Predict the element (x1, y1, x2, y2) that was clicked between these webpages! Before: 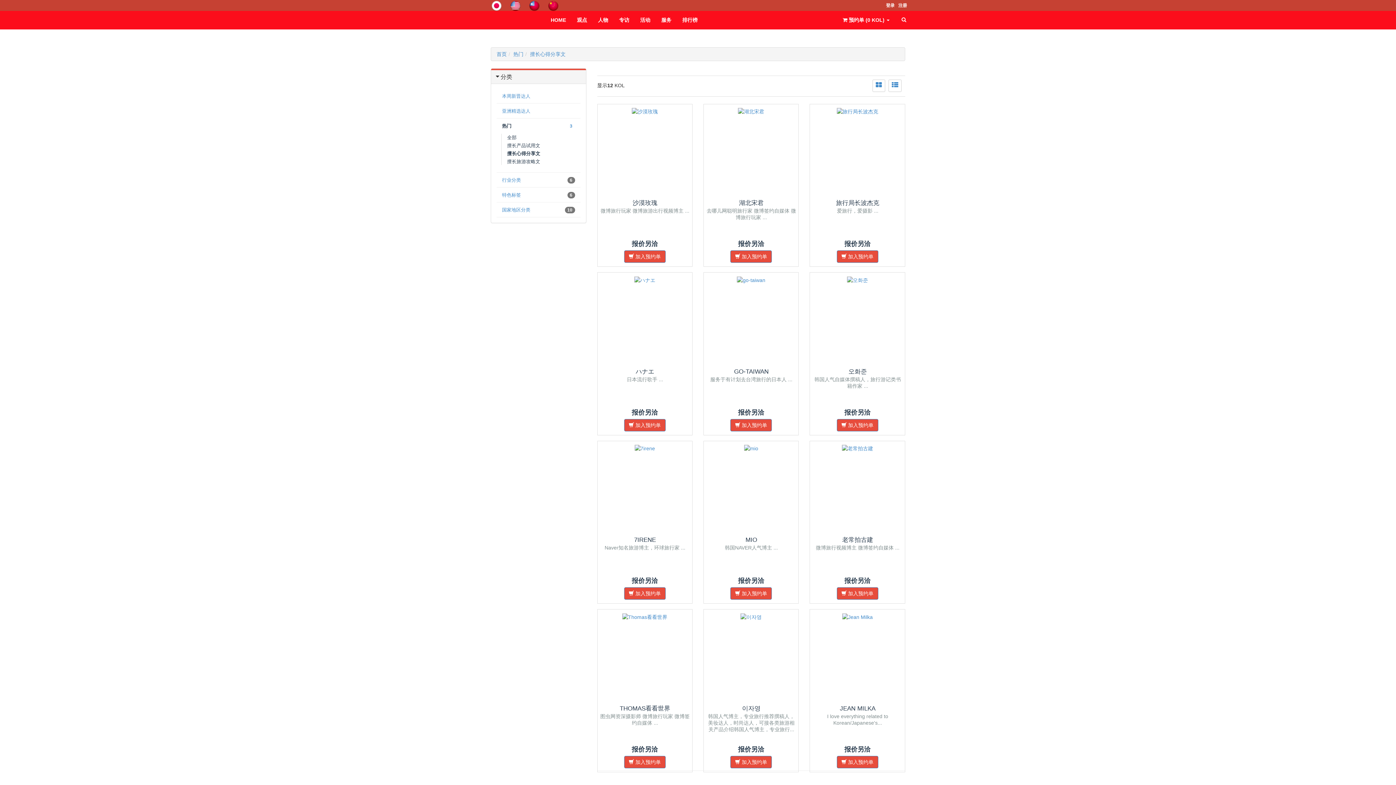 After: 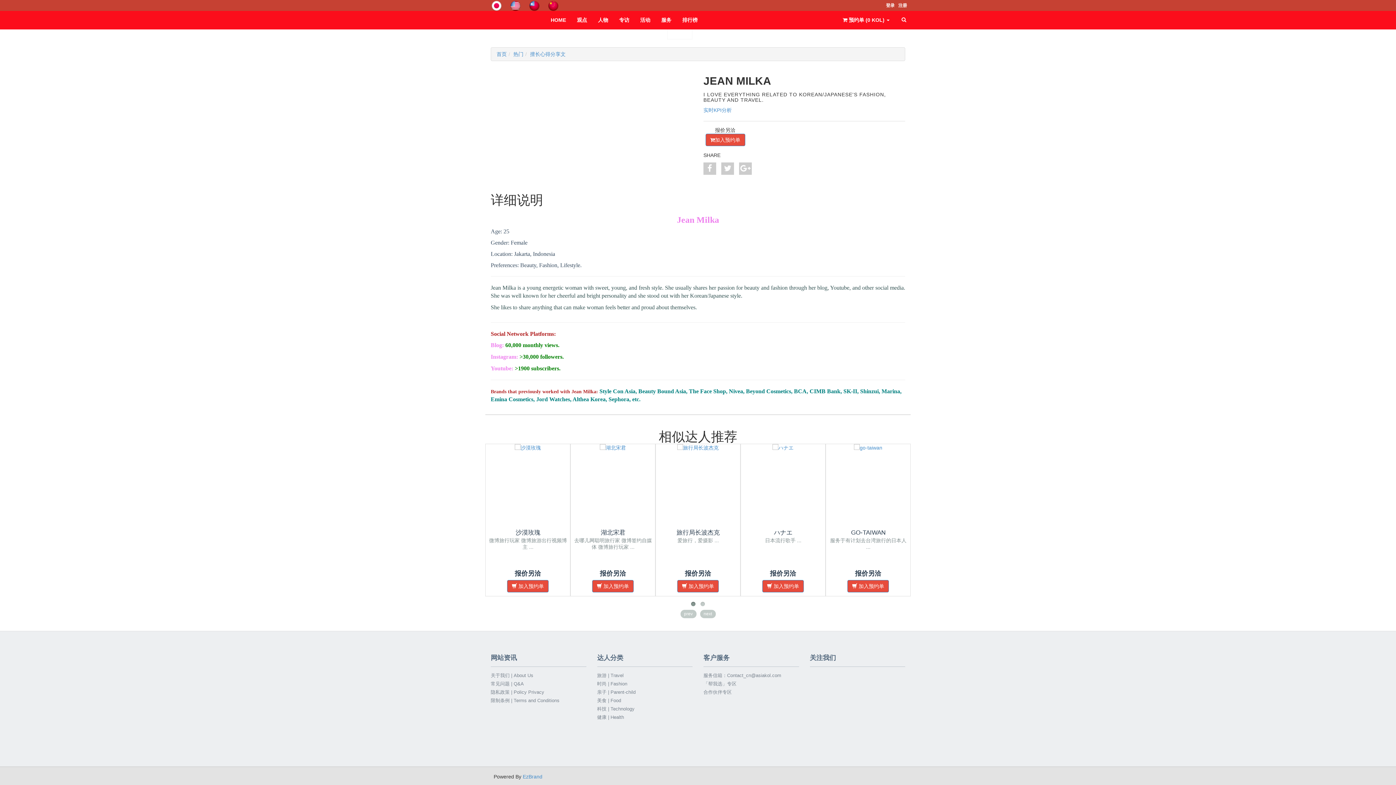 Action: bbox: (836, 756, 878, 768) label:  加入预约单